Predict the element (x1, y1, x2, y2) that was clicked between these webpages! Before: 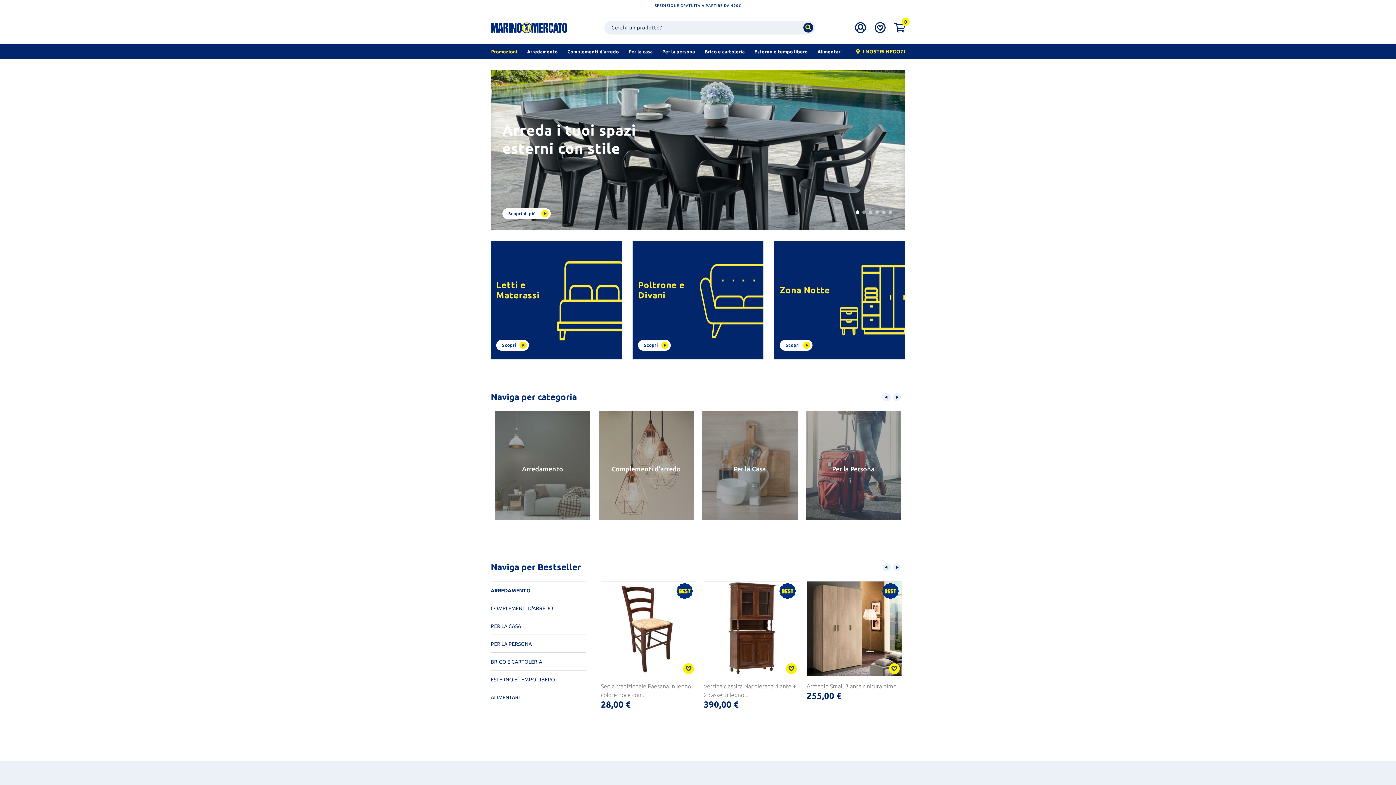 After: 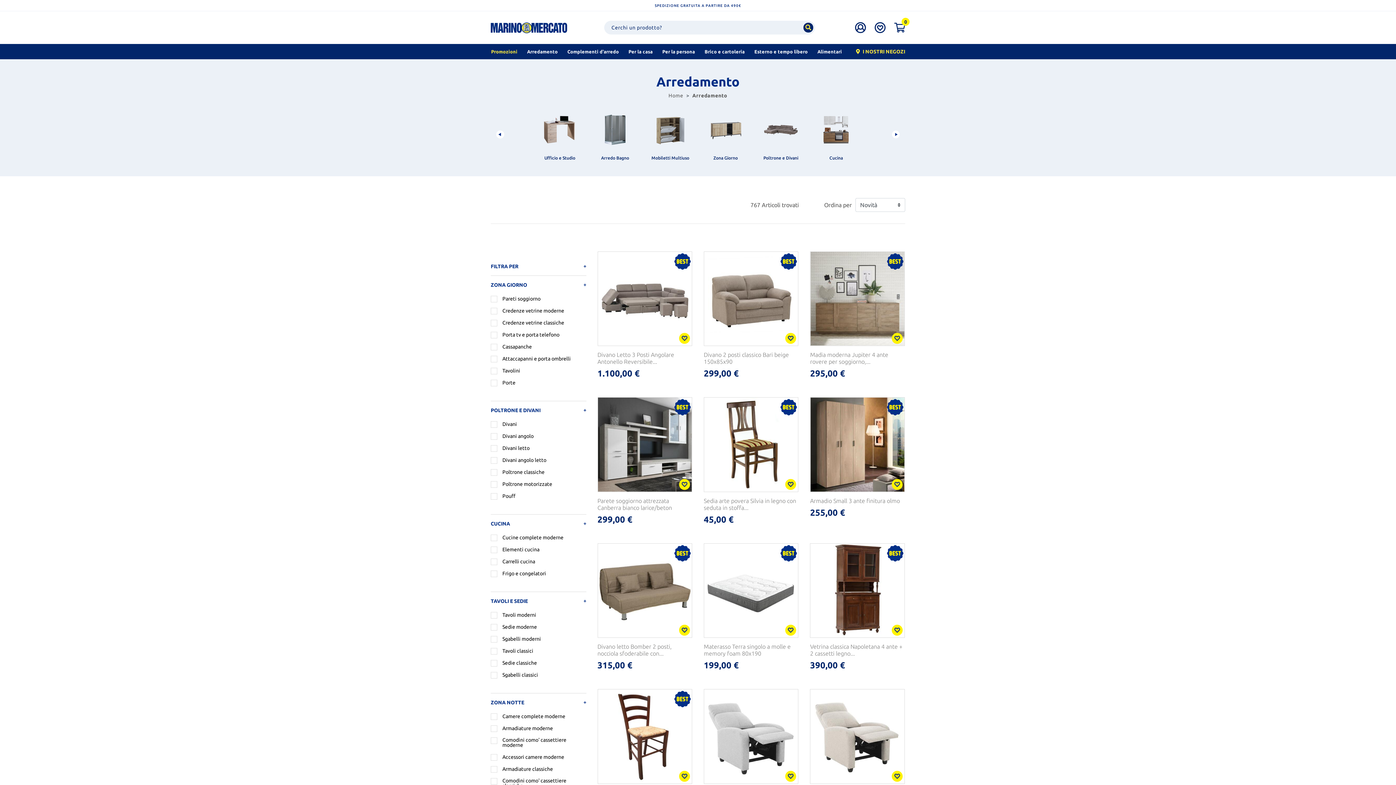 Action: label: Arredamento bbox: (490, 411, 594, 520)